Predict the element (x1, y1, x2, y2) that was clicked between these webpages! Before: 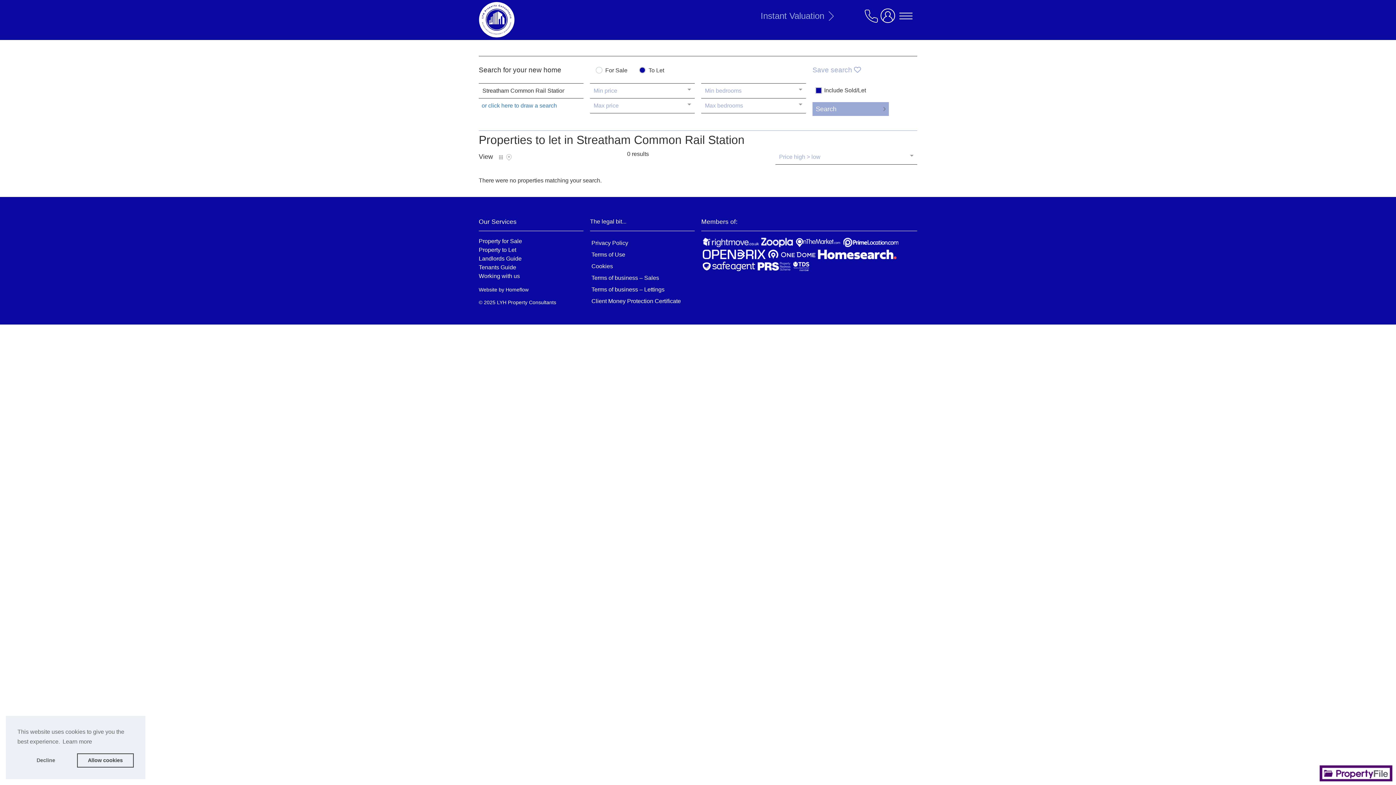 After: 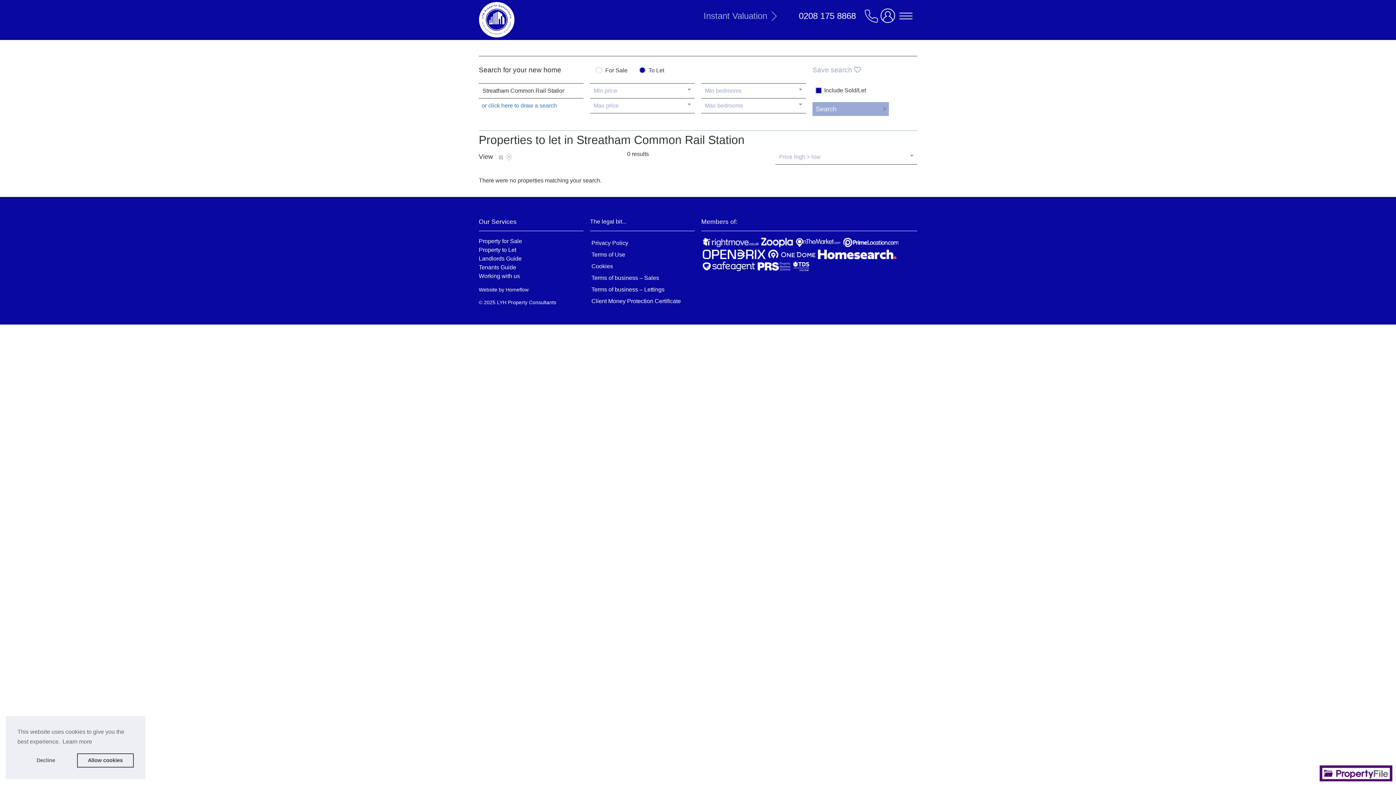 Action: bbox: (861, 6, 883, 30)